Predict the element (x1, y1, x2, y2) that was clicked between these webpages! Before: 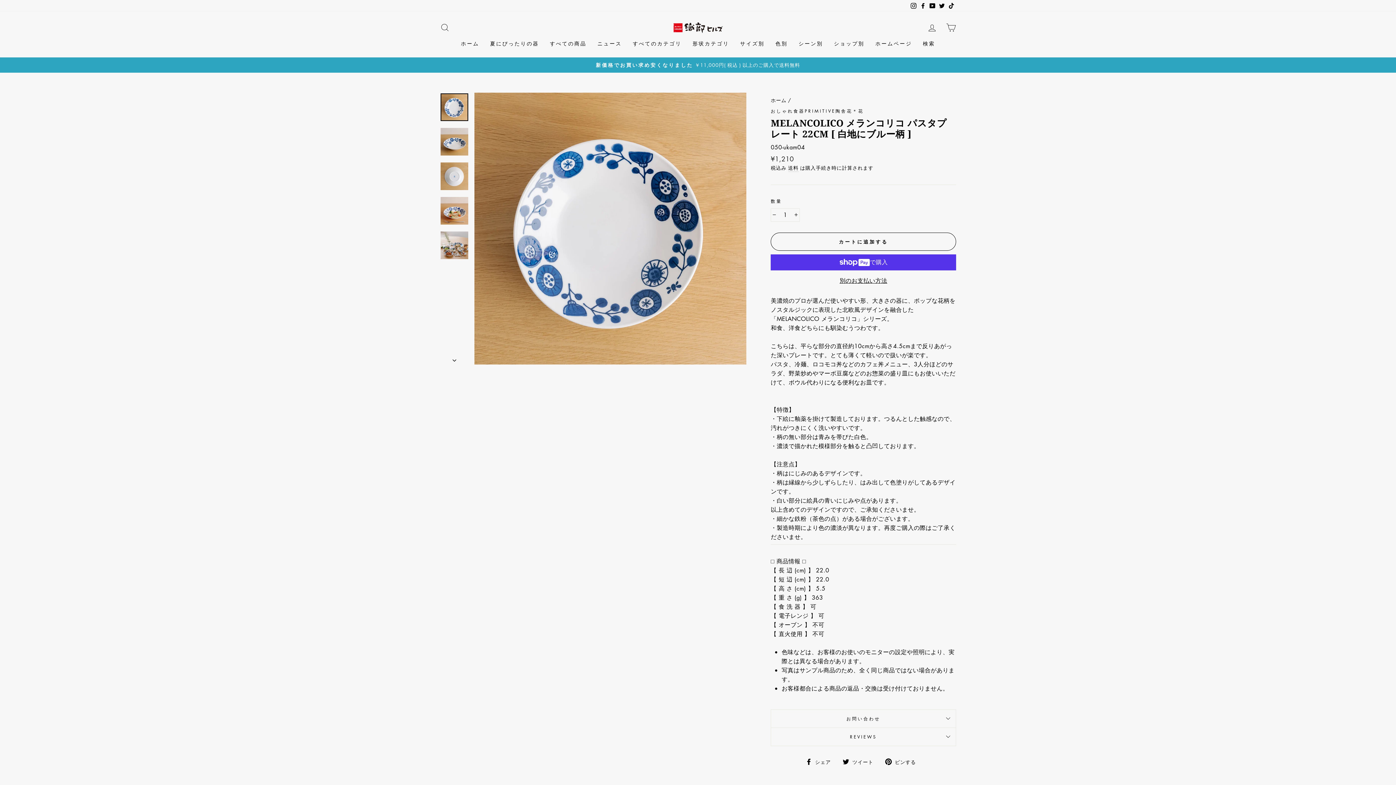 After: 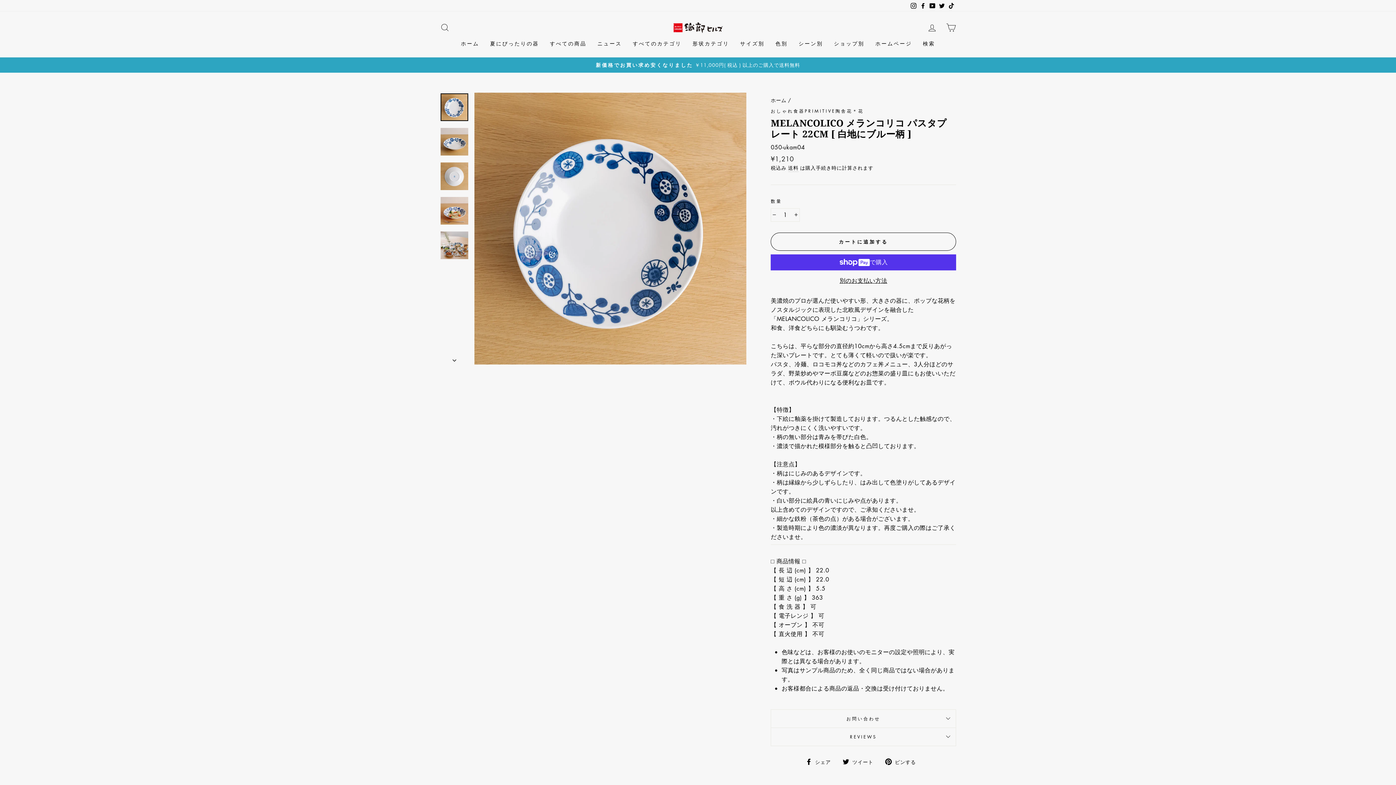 Action: bbox: (946, 0, 956, 11) label: TikTok